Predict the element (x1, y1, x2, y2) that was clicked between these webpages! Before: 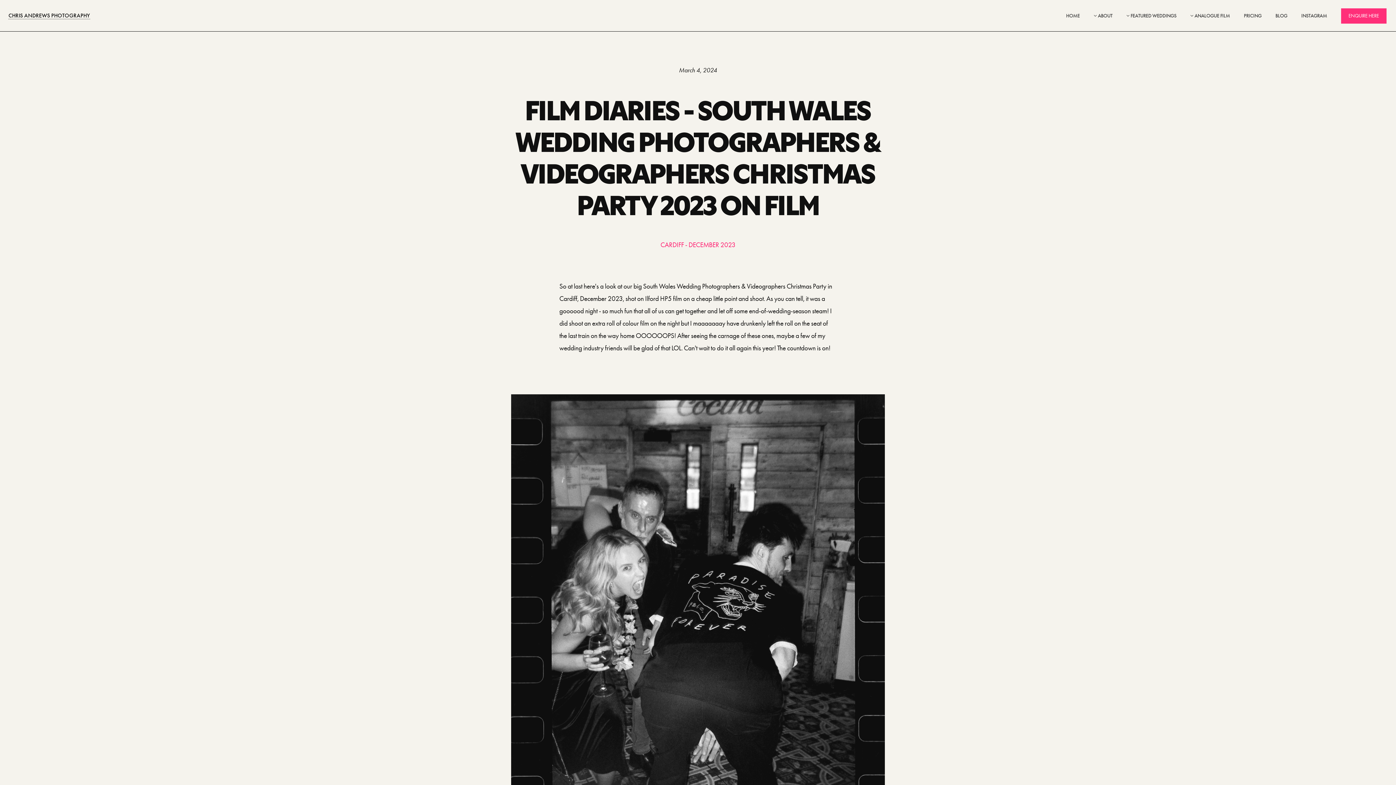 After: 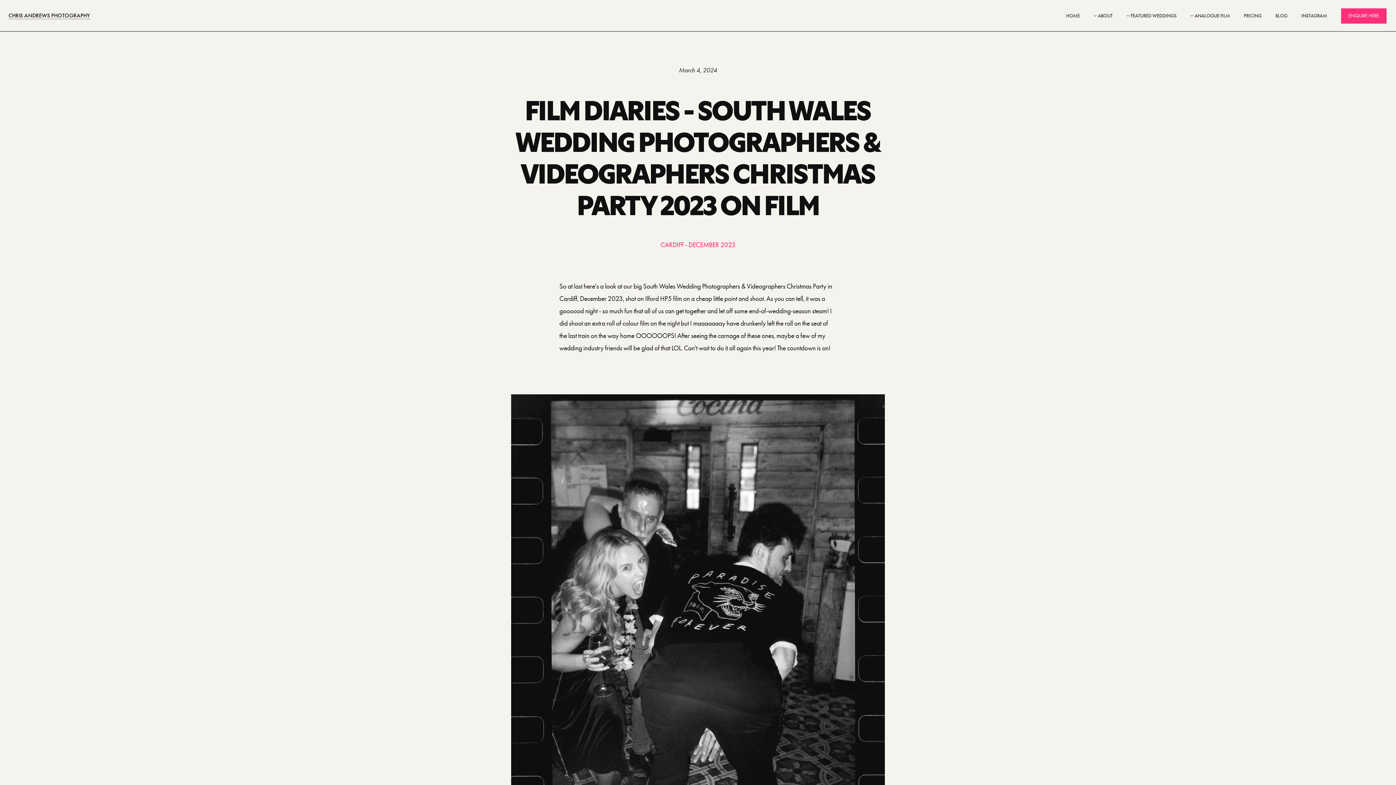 Action: label: INSTAGRAM bbox: (1301, 12, 1327, 18)